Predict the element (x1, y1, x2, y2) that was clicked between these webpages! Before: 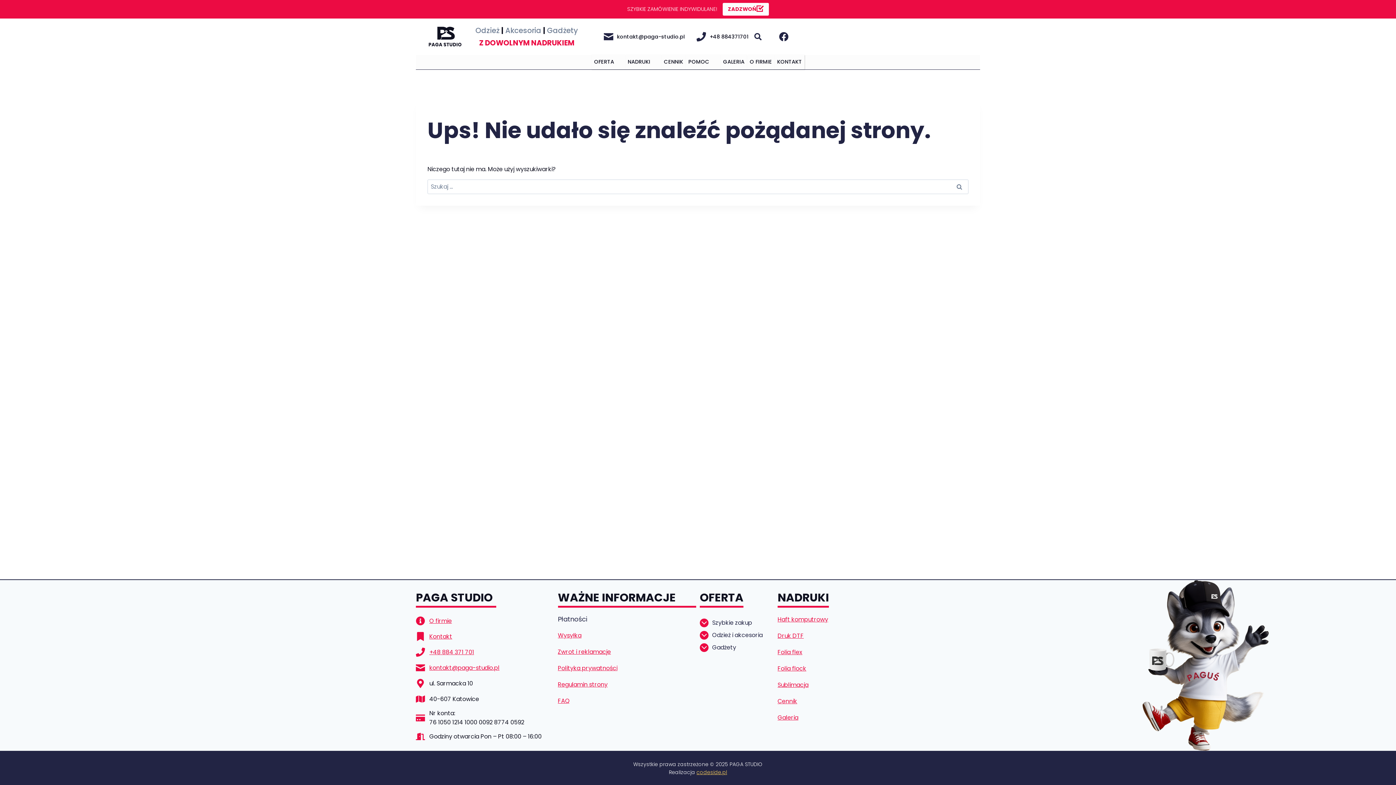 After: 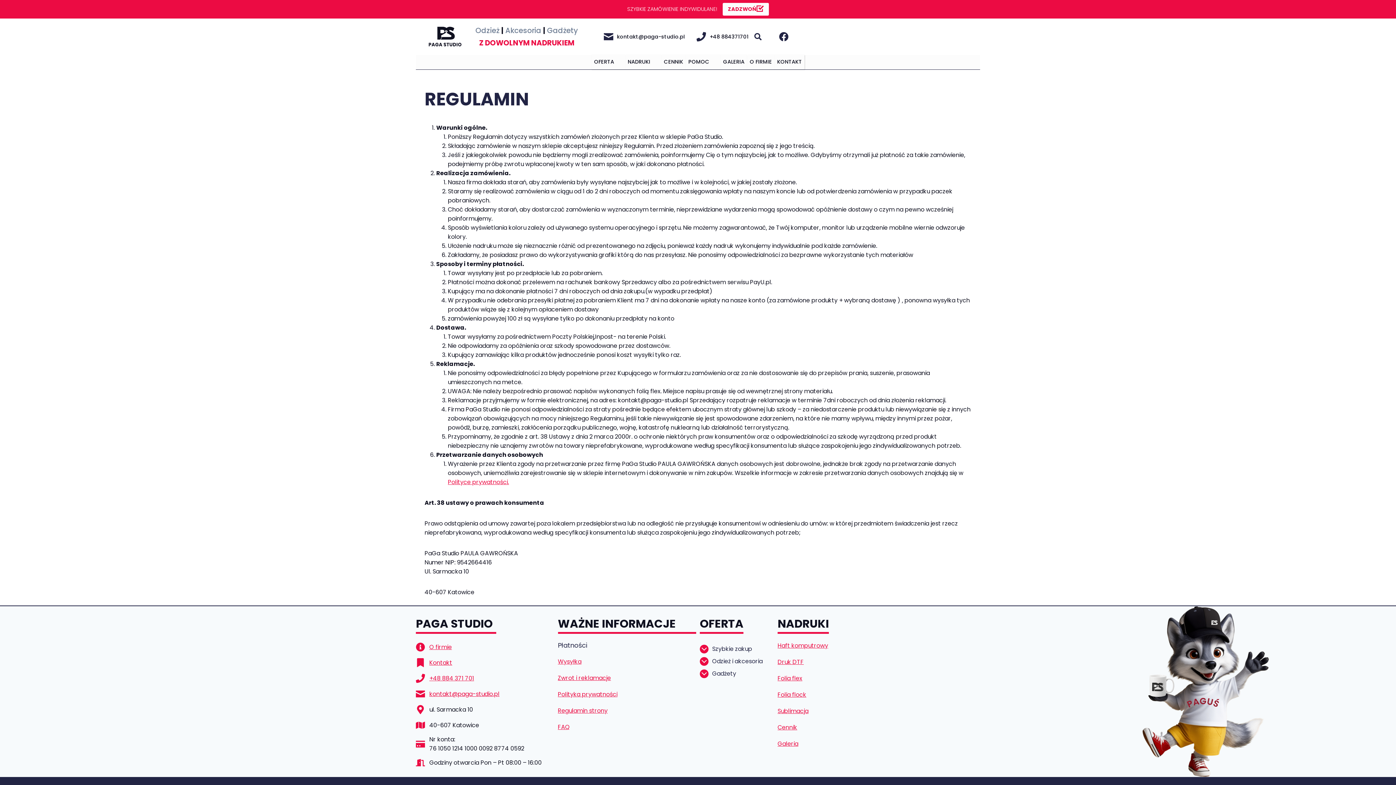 Action: bbox: (558, 680, 607, 689) label: Regulamin strony